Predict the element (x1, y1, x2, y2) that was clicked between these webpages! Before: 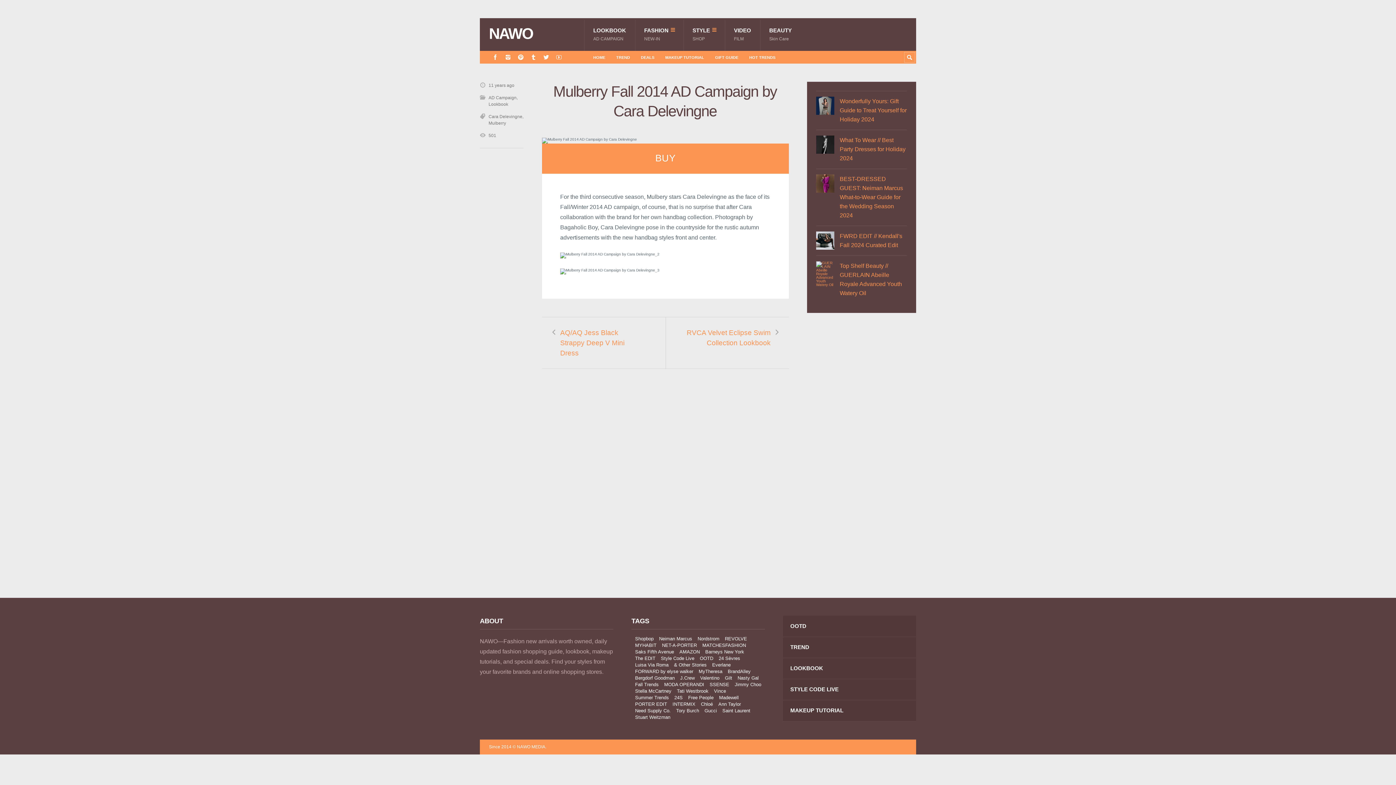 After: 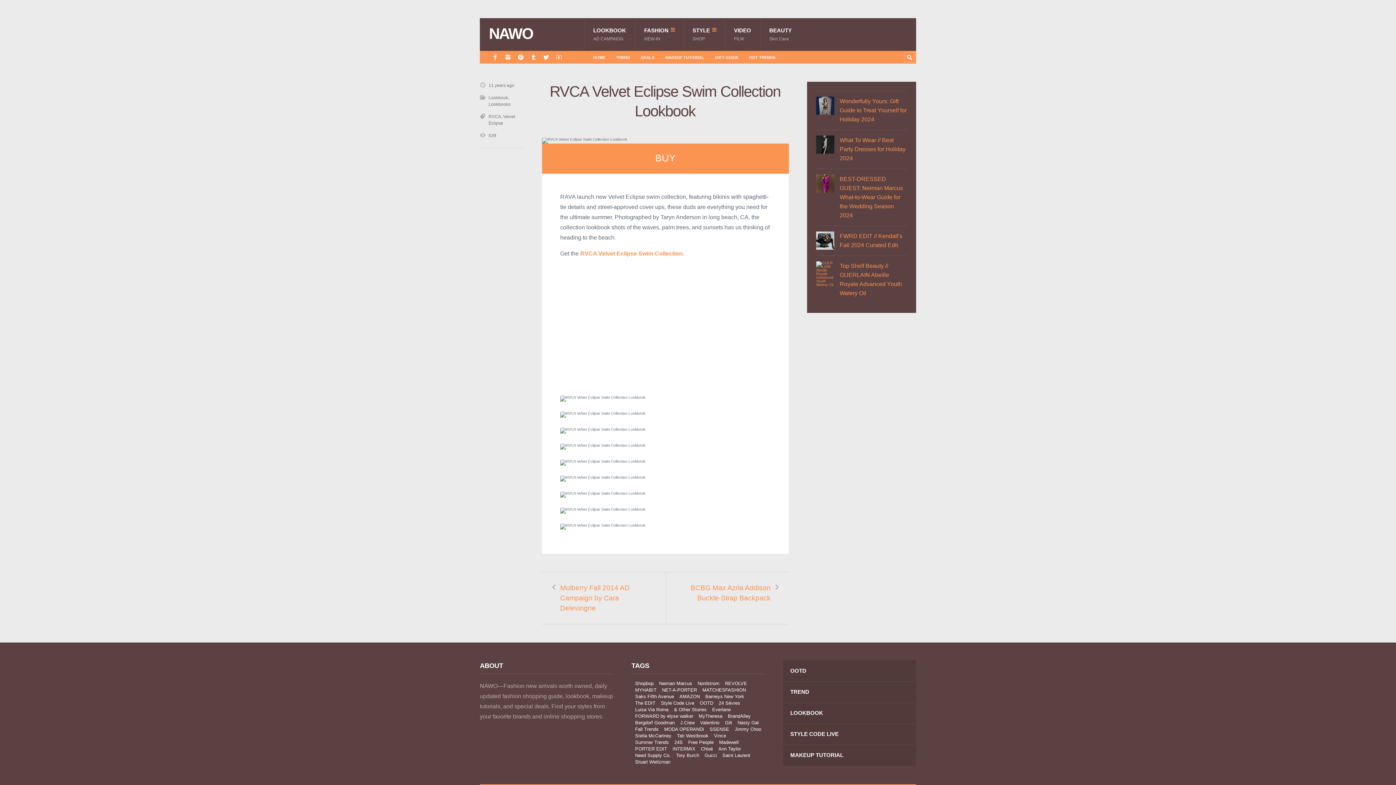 Action: bbox: (686, 327, 770, 348) label: RVCA Velvet Eclipse Swim Collection Lookbook